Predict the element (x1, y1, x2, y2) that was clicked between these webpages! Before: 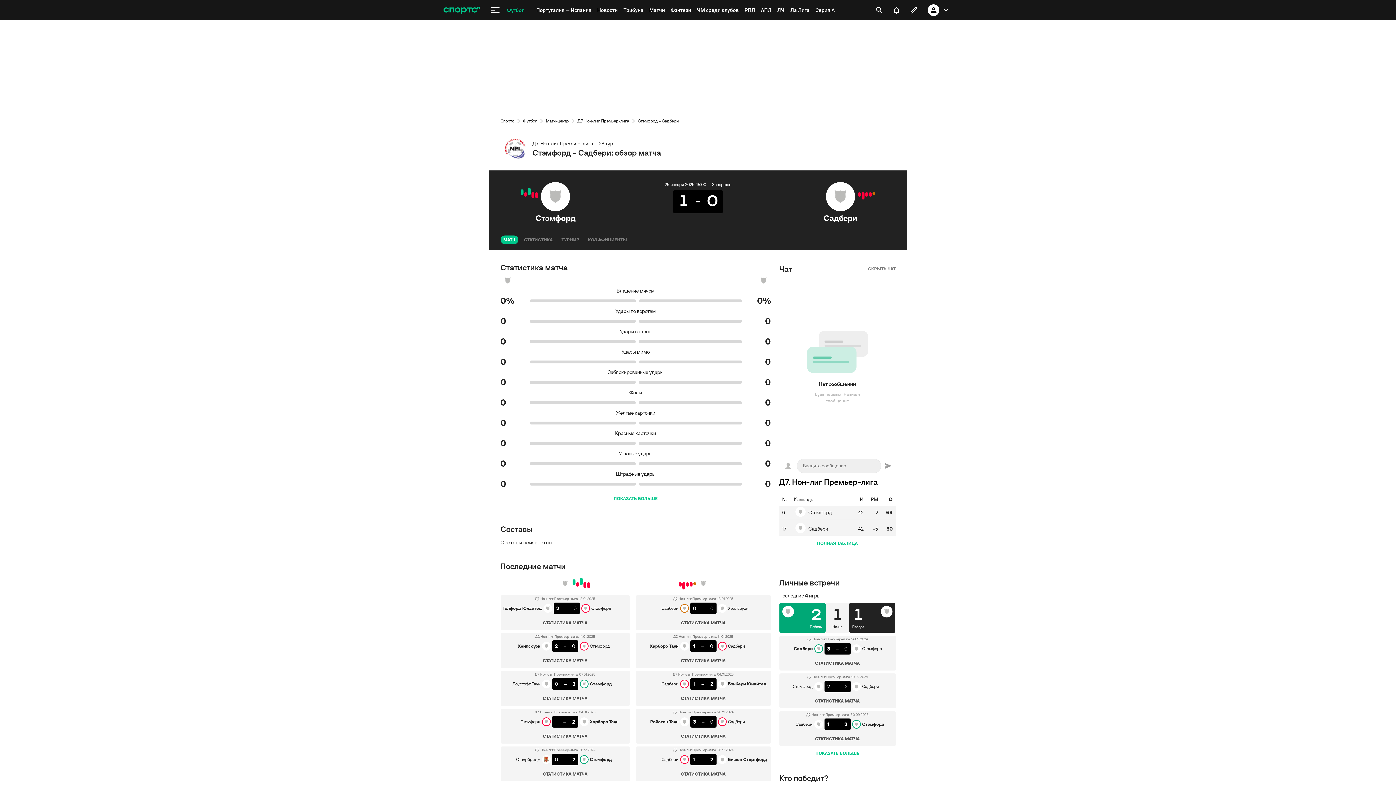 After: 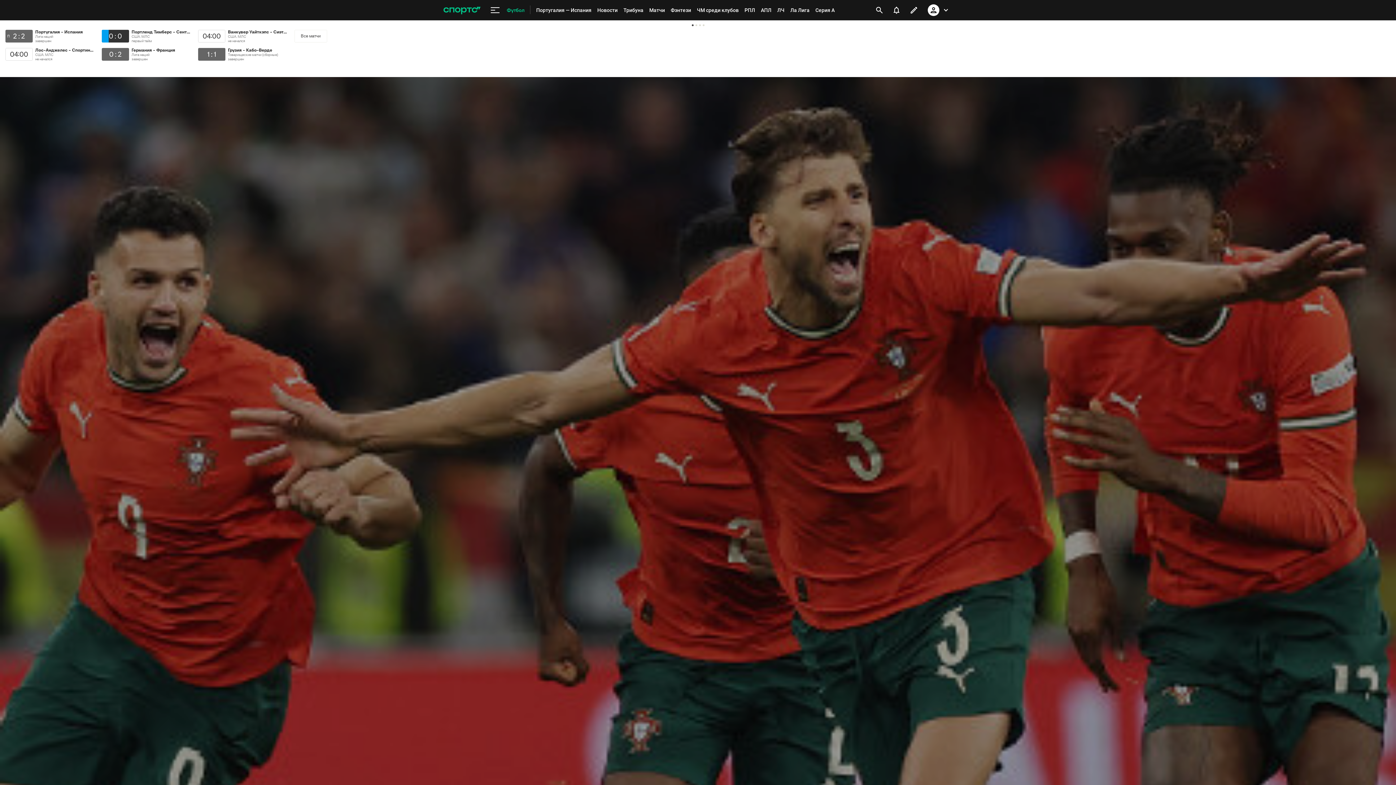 Action: label: Футбол bbox: (504, 1, 527, 18)